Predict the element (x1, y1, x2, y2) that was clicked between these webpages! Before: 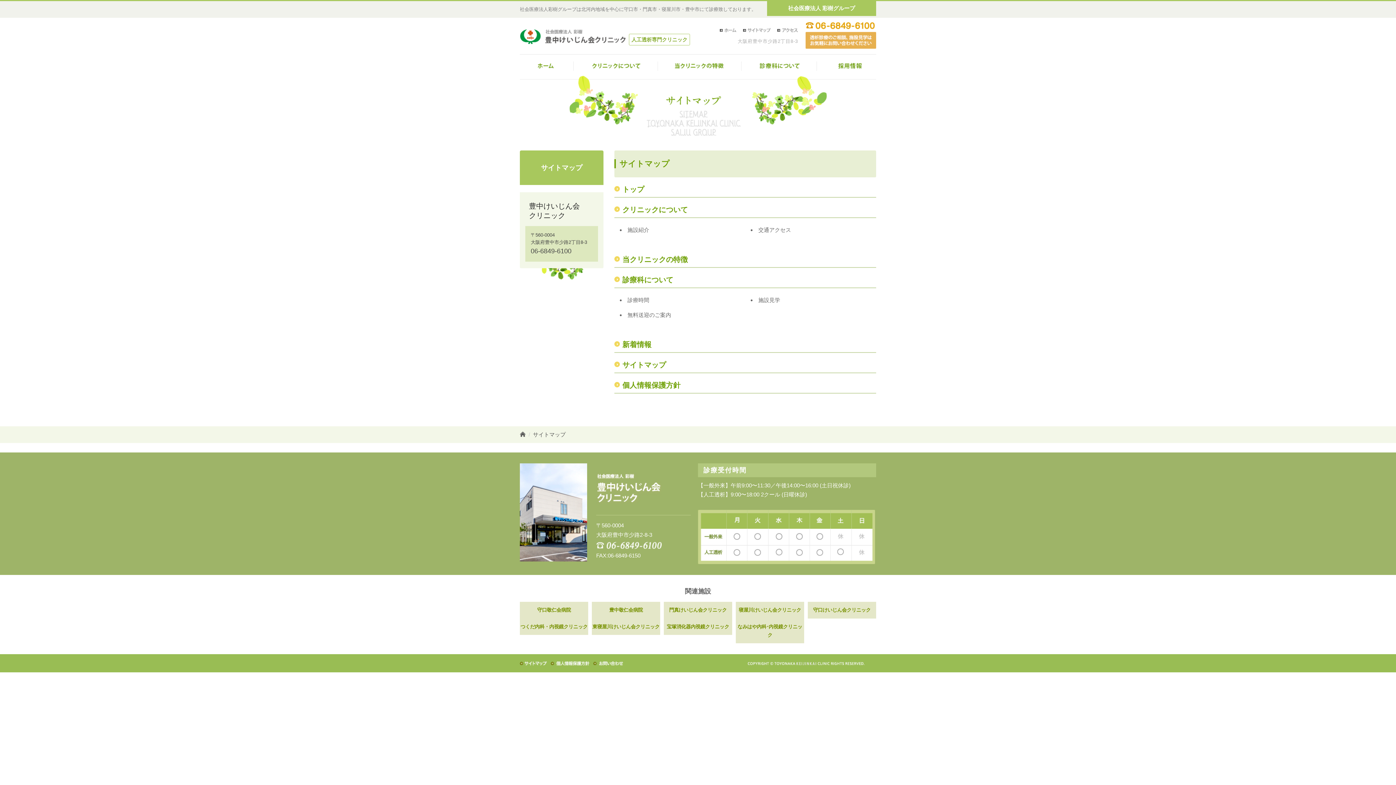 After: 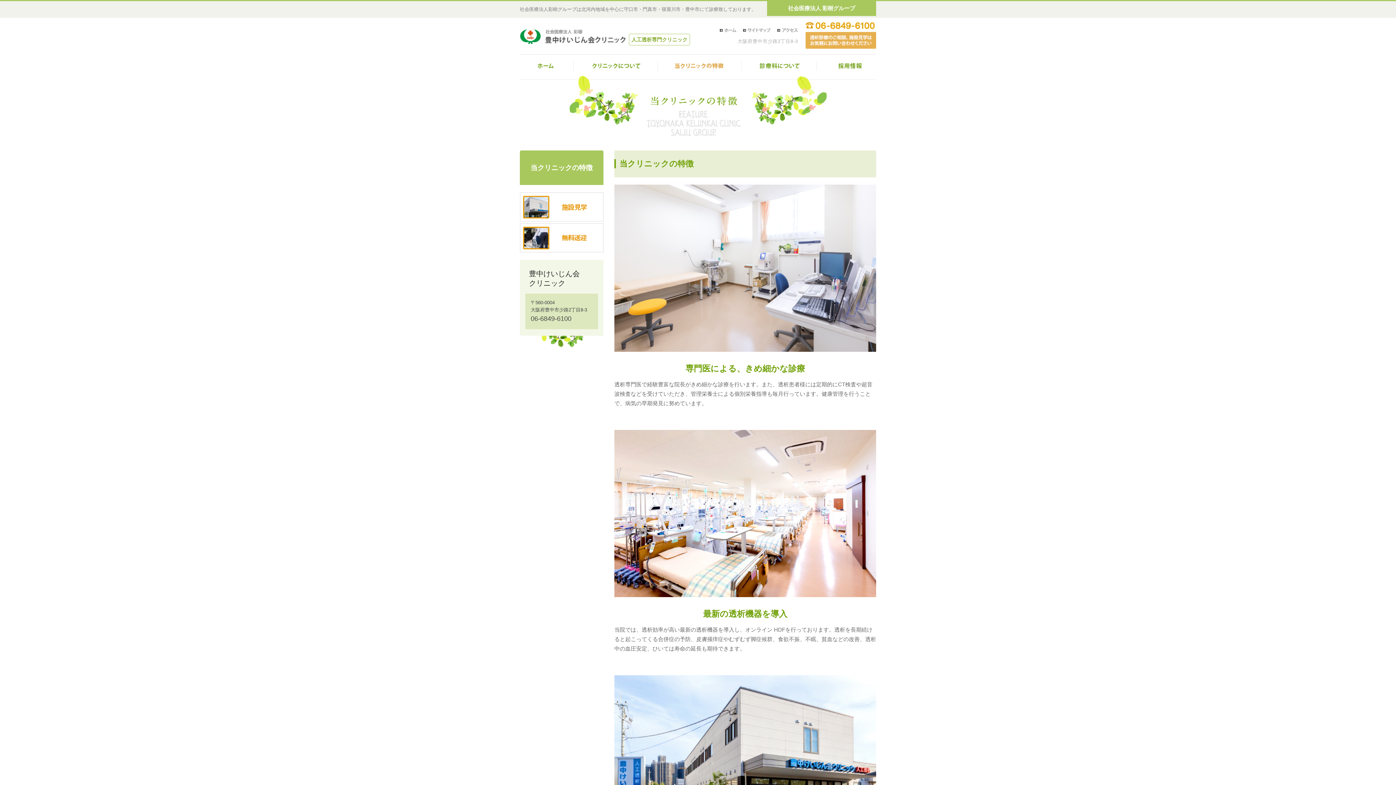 Action: bbox: (622, 255, 688, 263) label: 当クリニックの特徴